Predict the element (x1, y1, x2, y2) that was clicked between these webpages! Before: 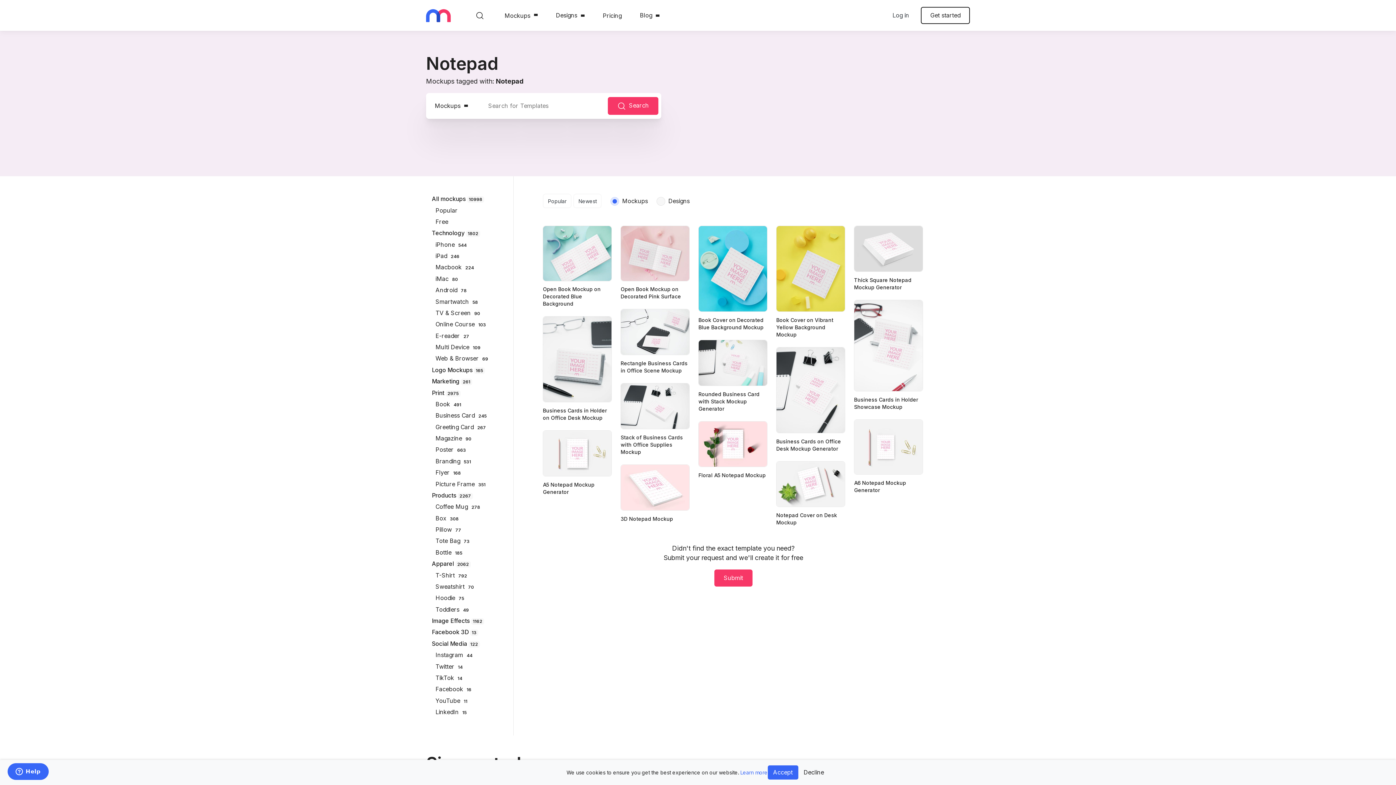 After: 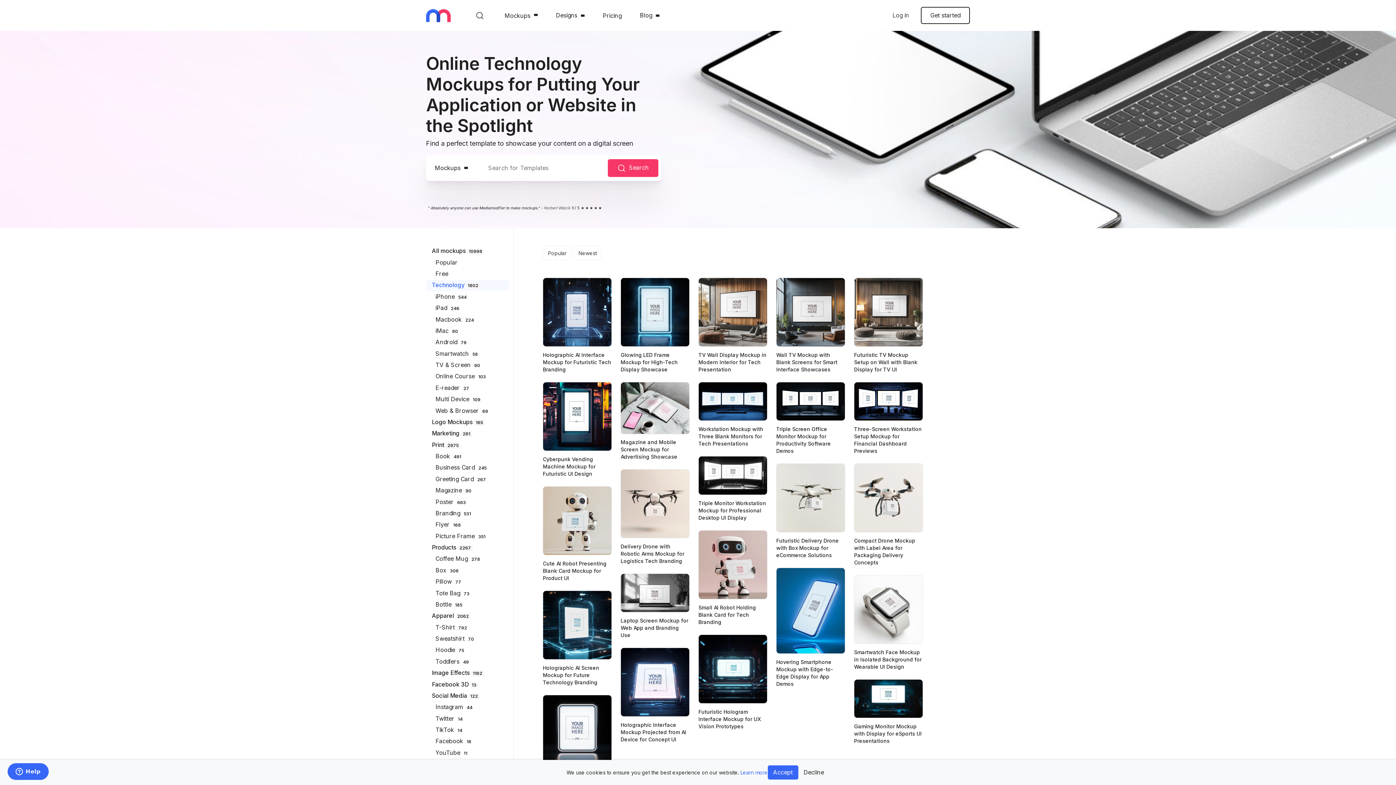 Action: bbox: (426, 228, 509, 238) label: Technology 1802